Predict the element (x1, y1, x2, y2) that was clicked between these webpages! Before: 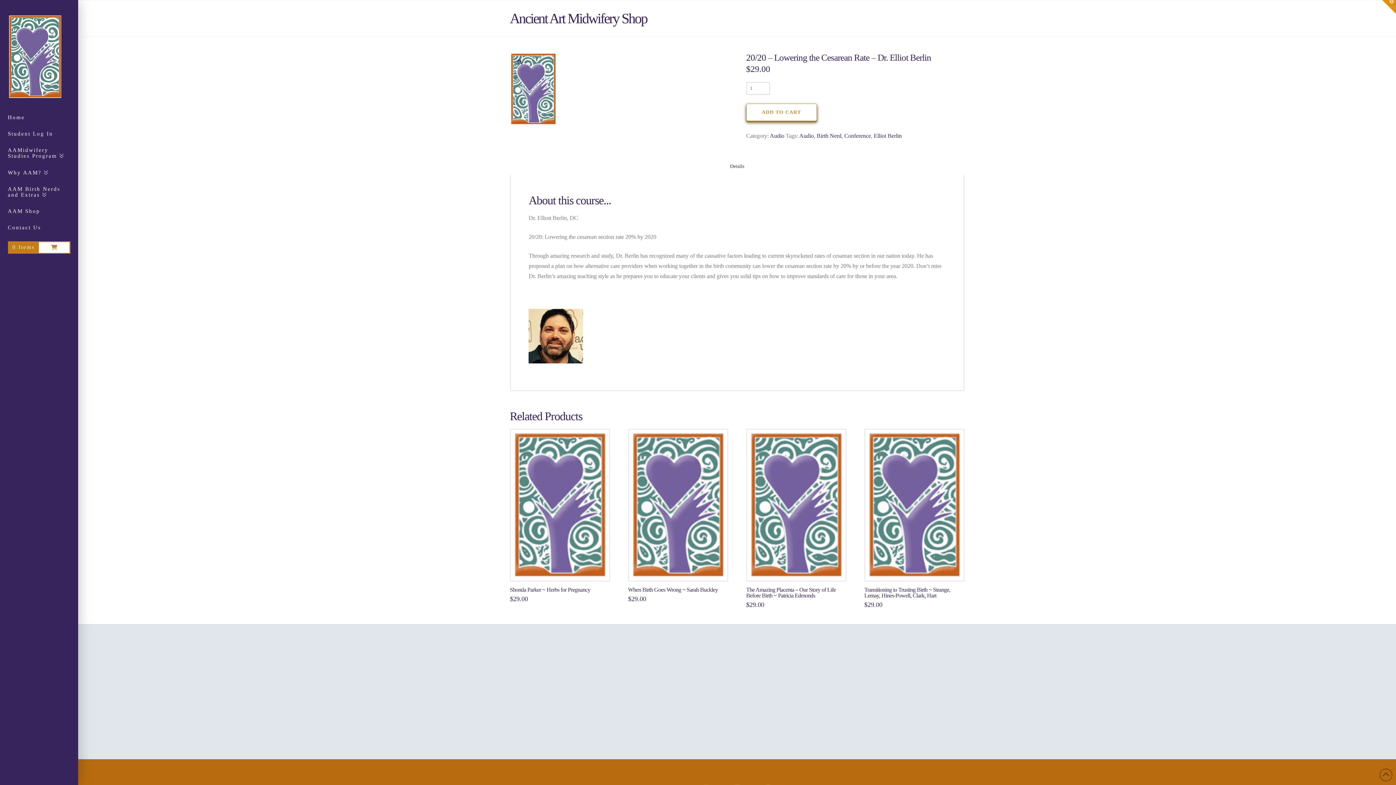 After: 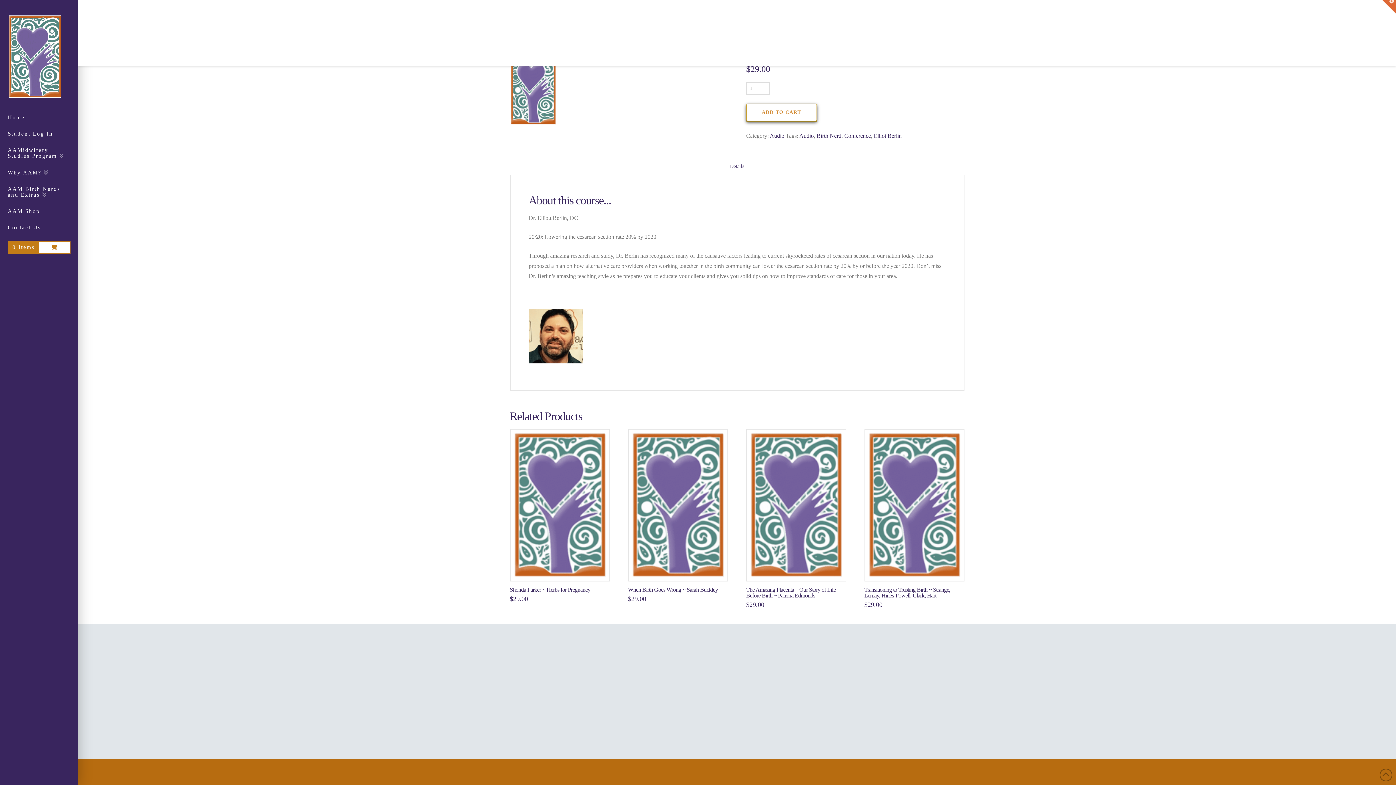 Action: bbox: (1382, 0, 1396, 13) label: Toggle the Widgetbar